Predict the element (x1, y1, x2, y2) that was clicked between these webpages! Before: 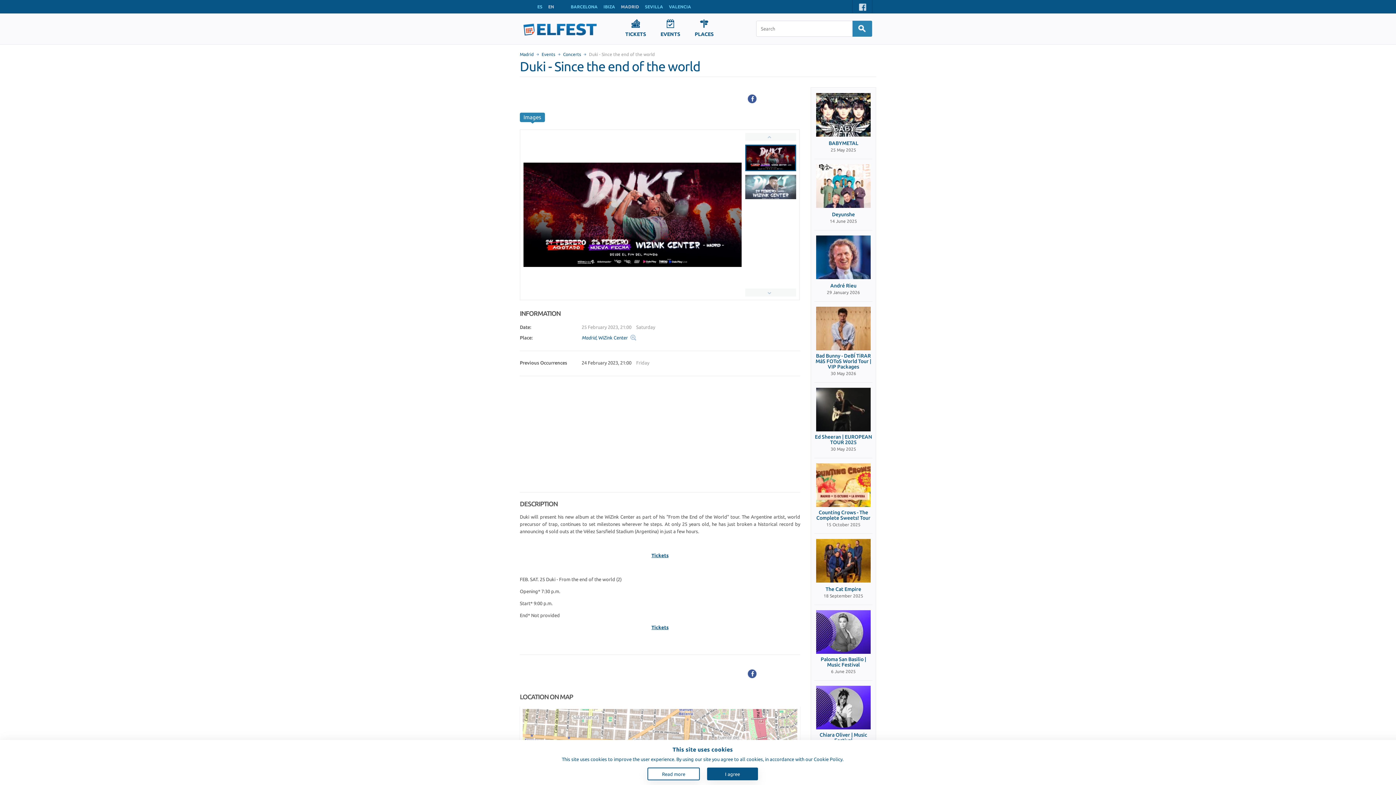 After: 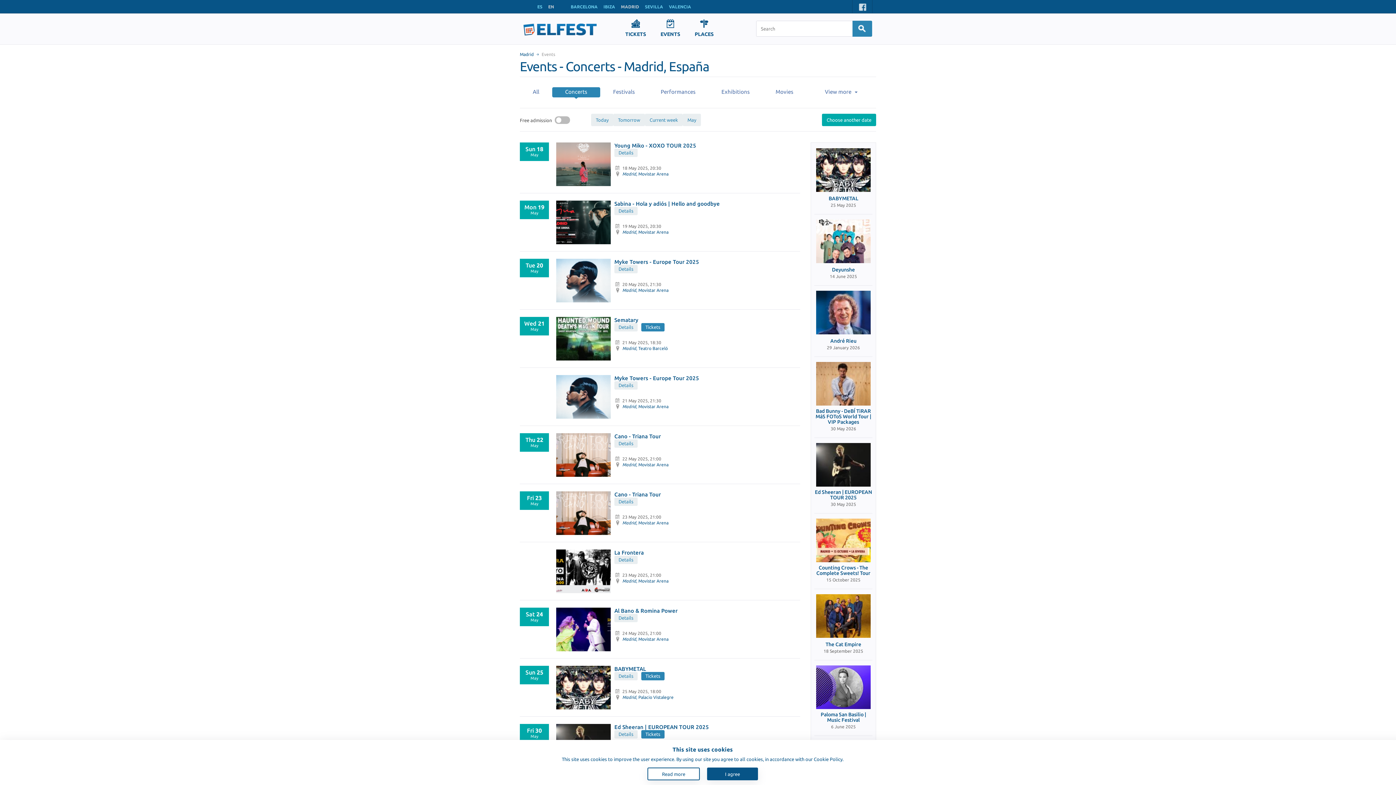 Action: bbox: (563, 52, 581, 56) label: Concerts